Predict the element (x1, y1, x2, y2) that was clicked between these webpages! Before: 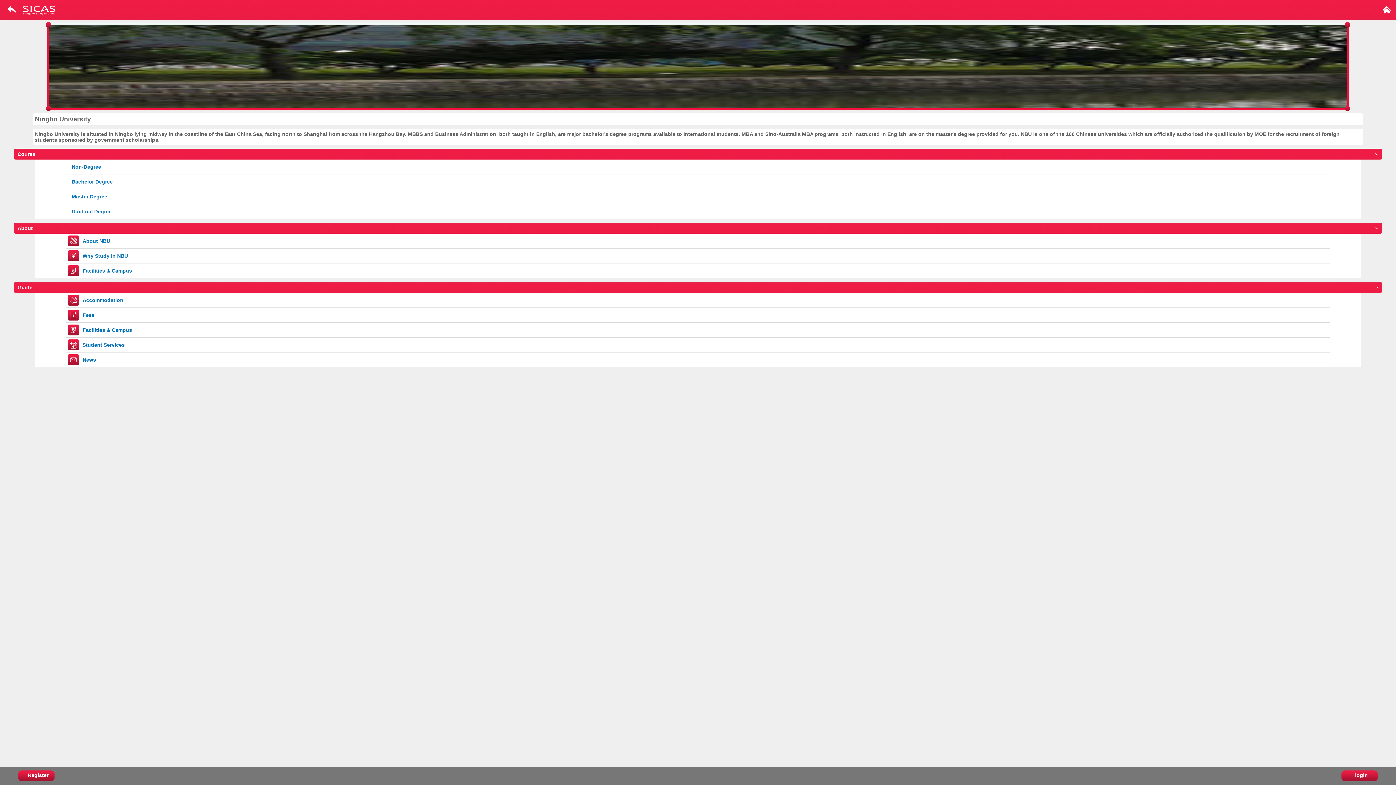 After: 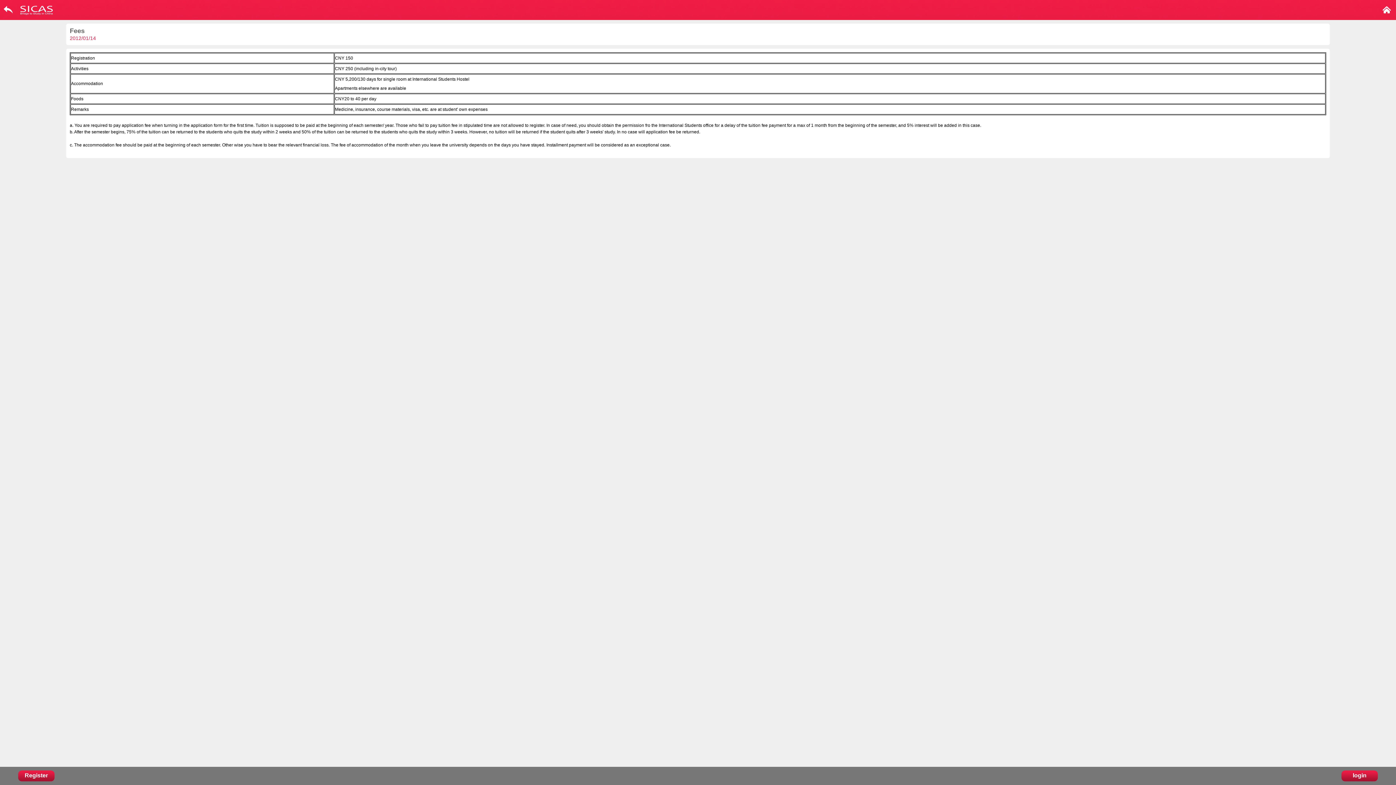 Action: label: Fees bbox: (82, 312, 94, 318)